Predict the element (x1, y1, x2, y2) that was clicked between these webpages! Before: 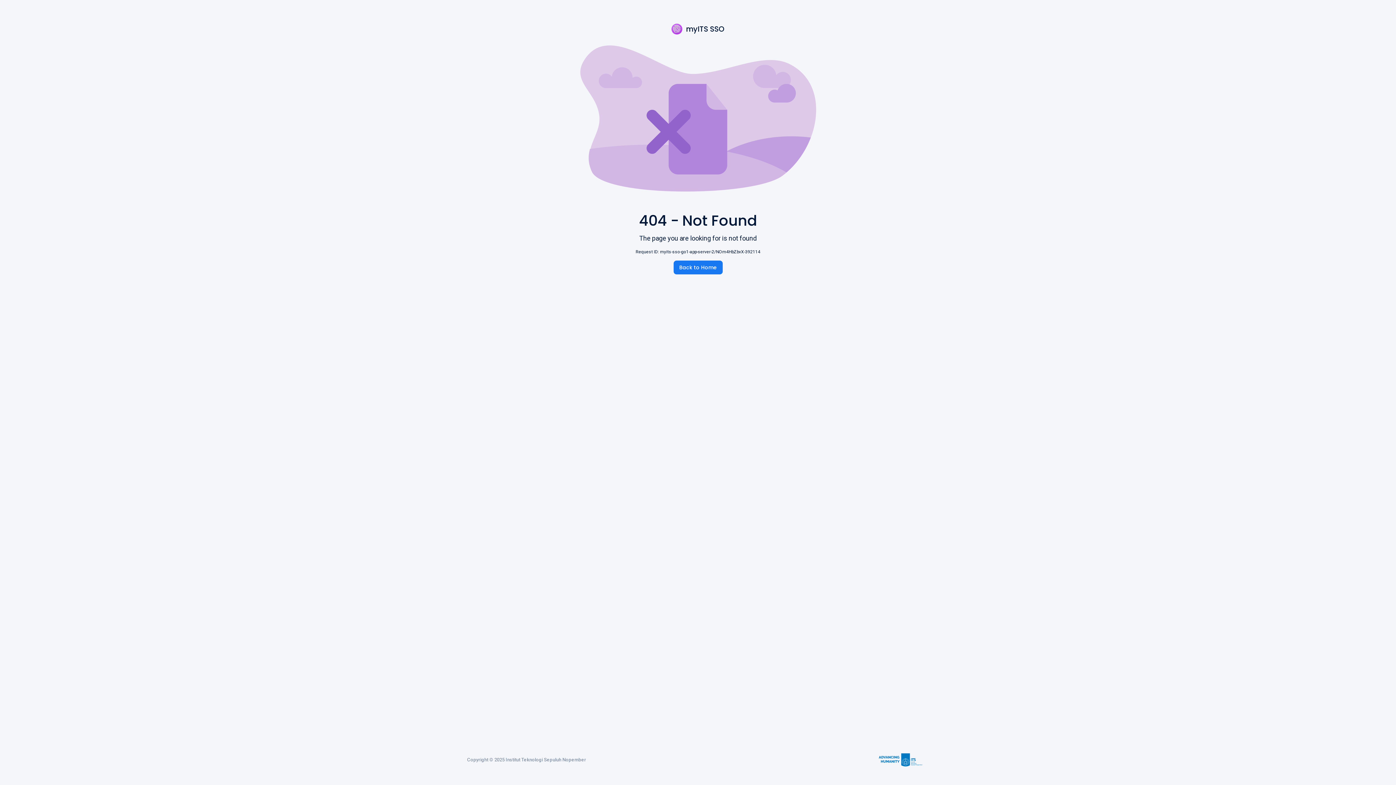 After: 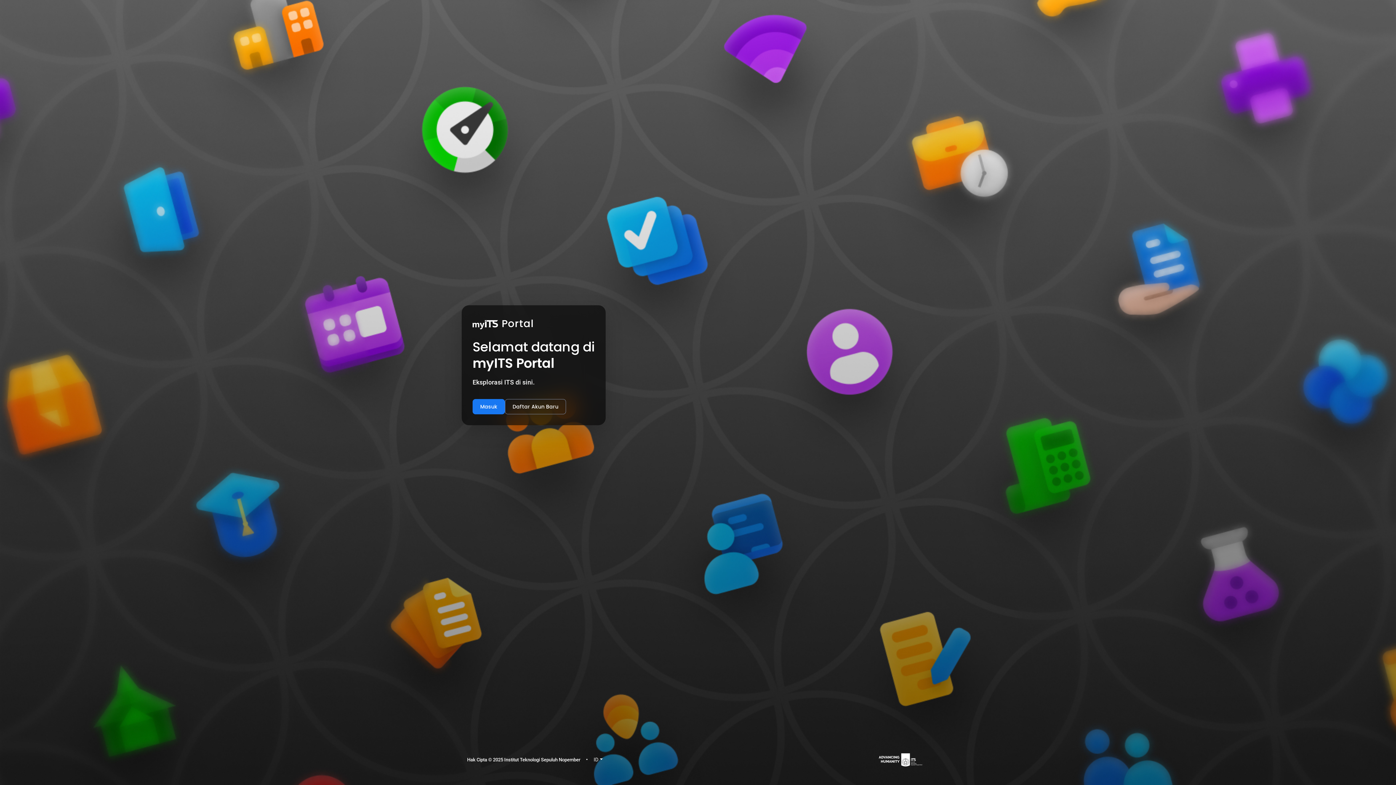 Action: bbox: (673, 260, 722, 274) label: Back to Home